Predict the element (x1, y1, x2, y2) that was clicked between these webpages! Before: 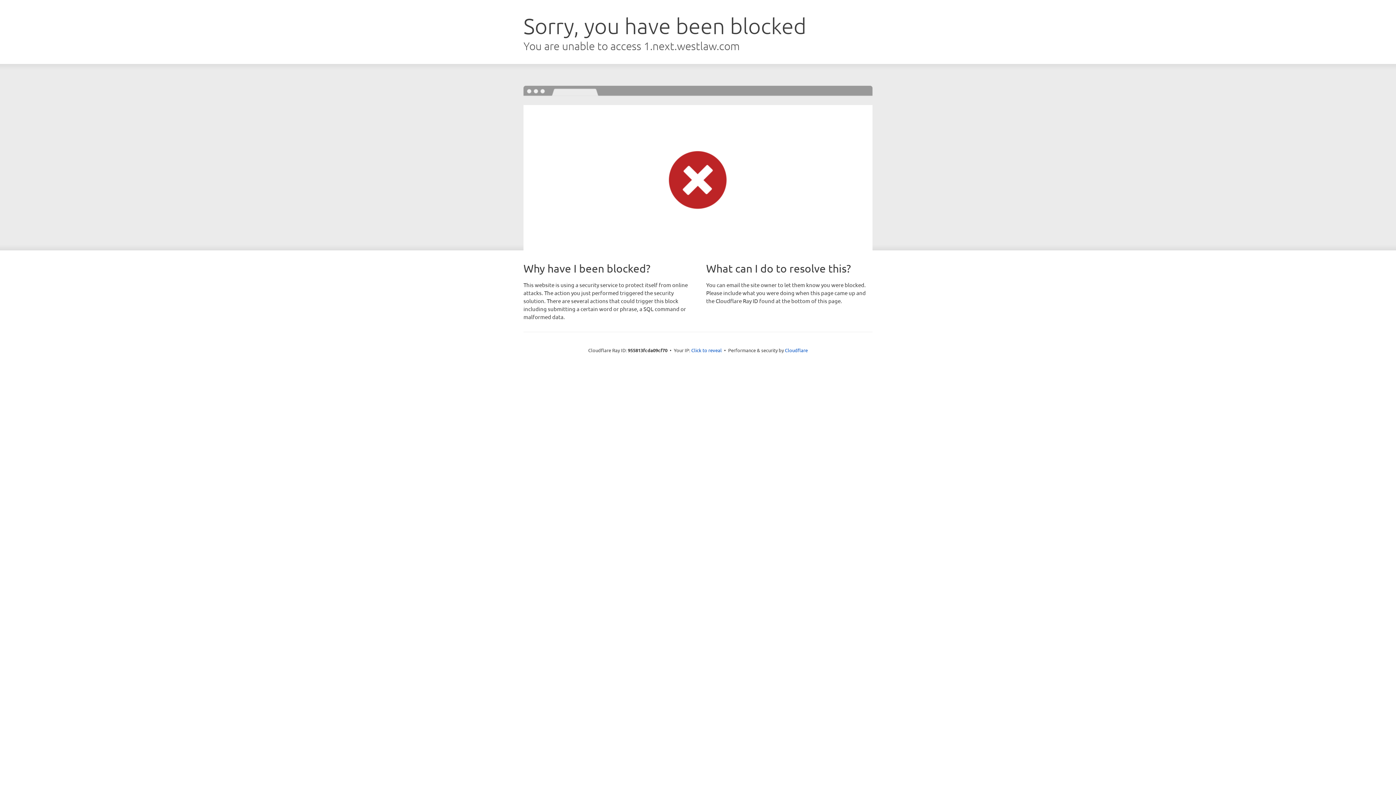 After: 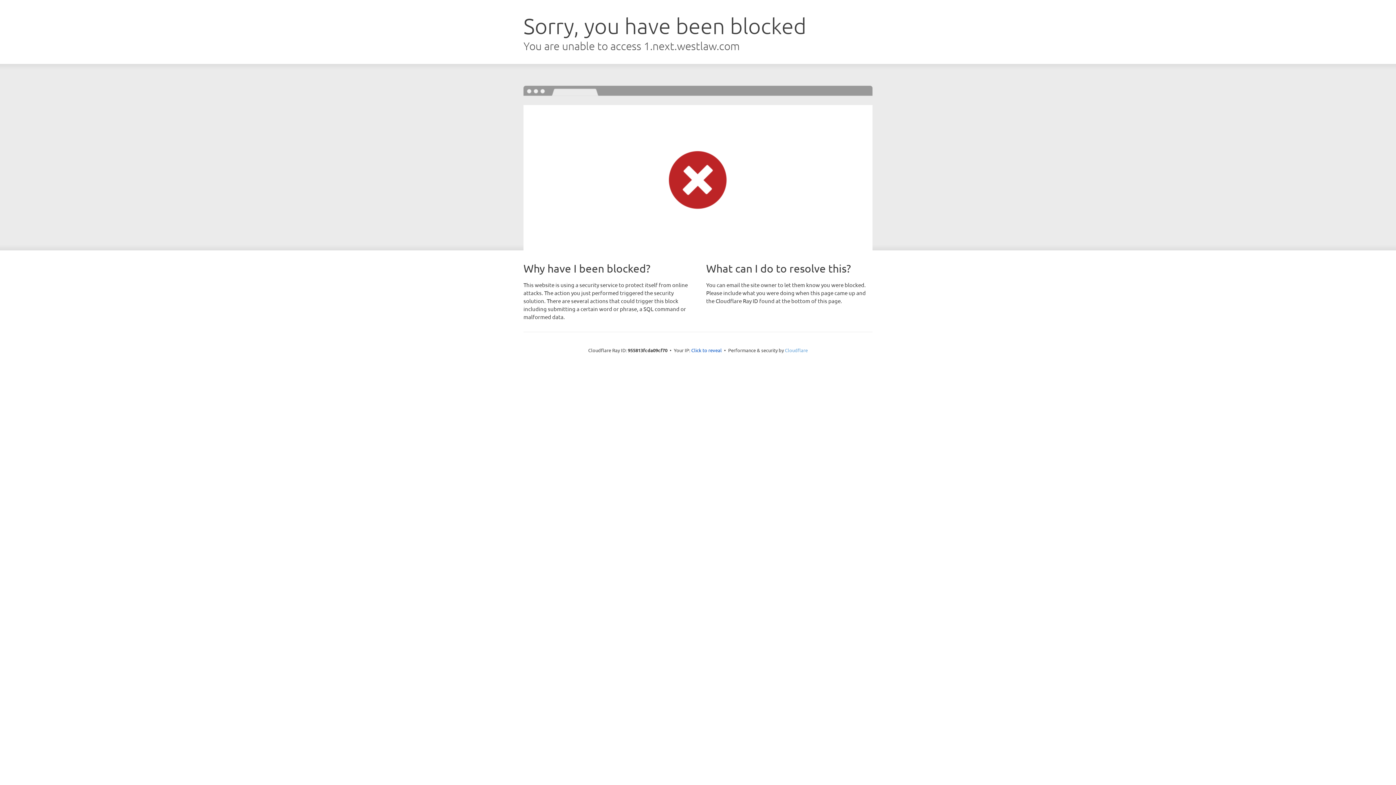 Action: bbox: (785, 347, 808, 353) label: Cloudflare